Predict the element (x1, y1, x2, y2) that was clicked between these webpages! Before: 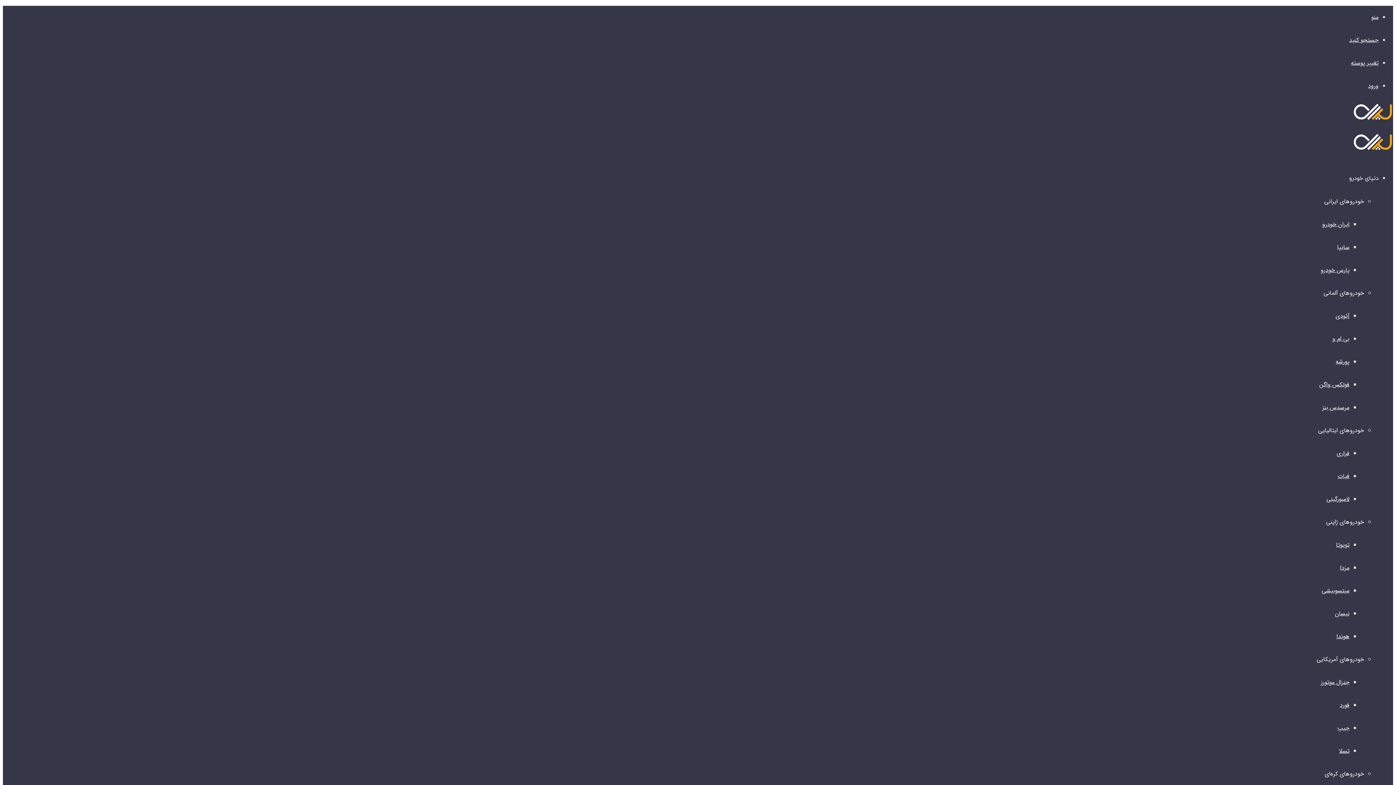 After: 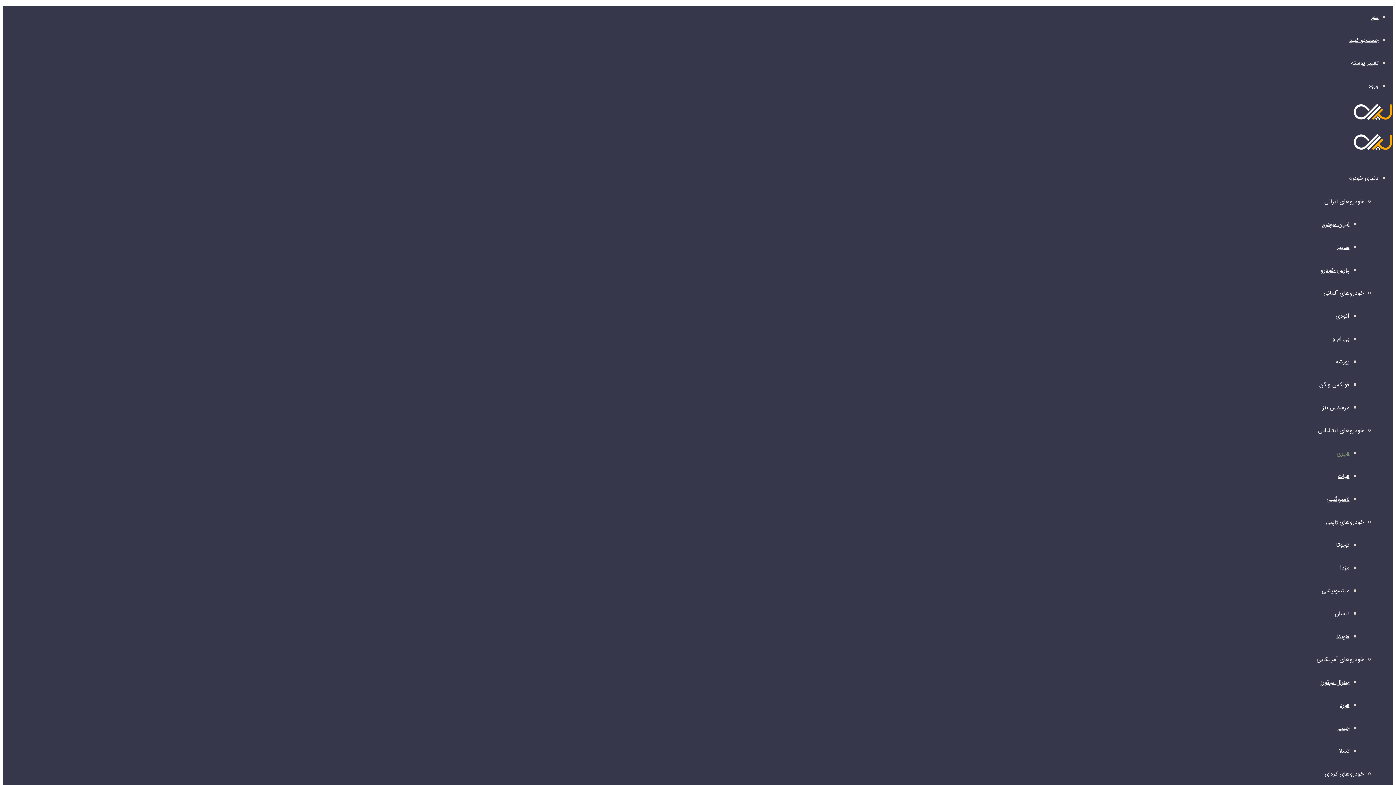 Action: bbox: (1337, 449, 1349, 458) label: فراری